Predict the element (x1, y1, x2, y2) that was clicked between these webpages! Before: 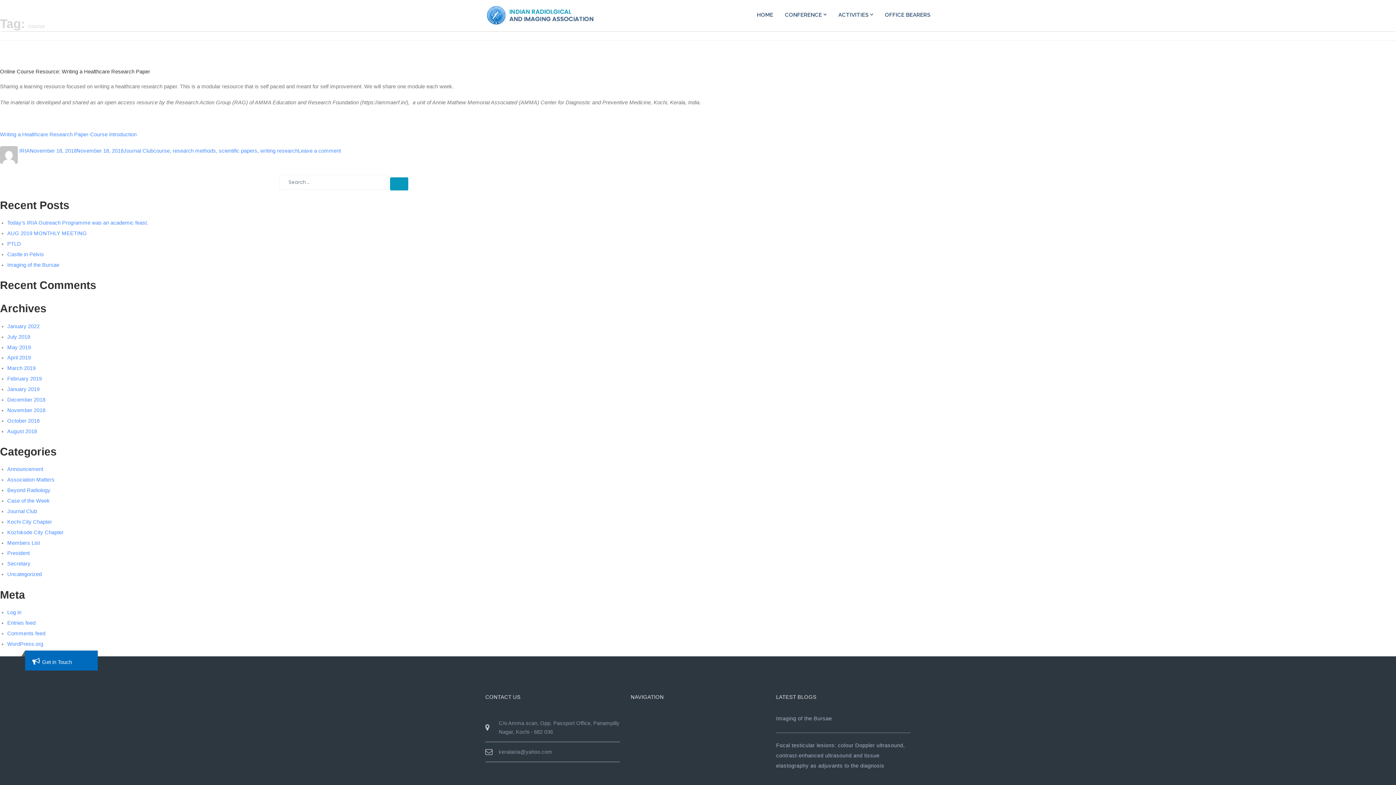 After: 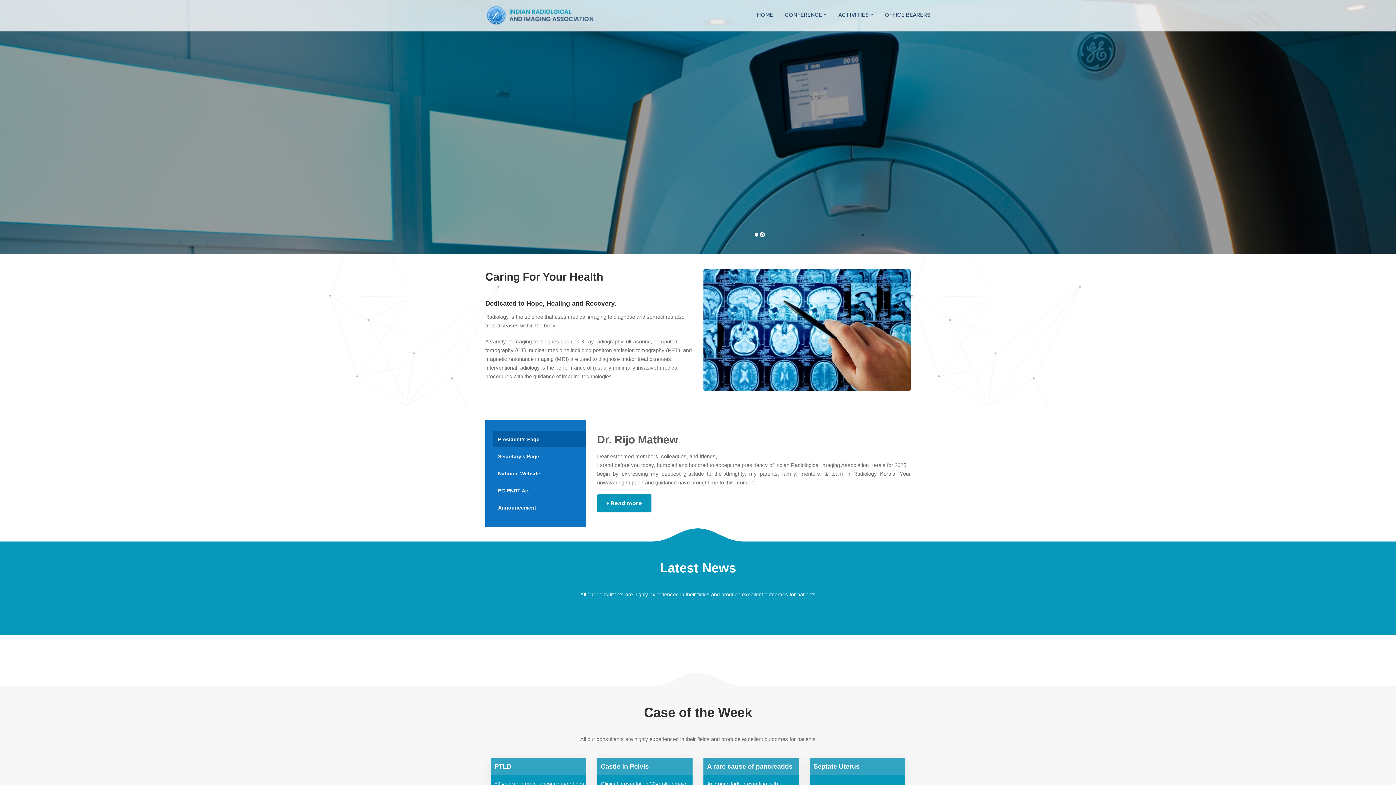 Action: bbox: (757, 5, 773, 19) label: HOME